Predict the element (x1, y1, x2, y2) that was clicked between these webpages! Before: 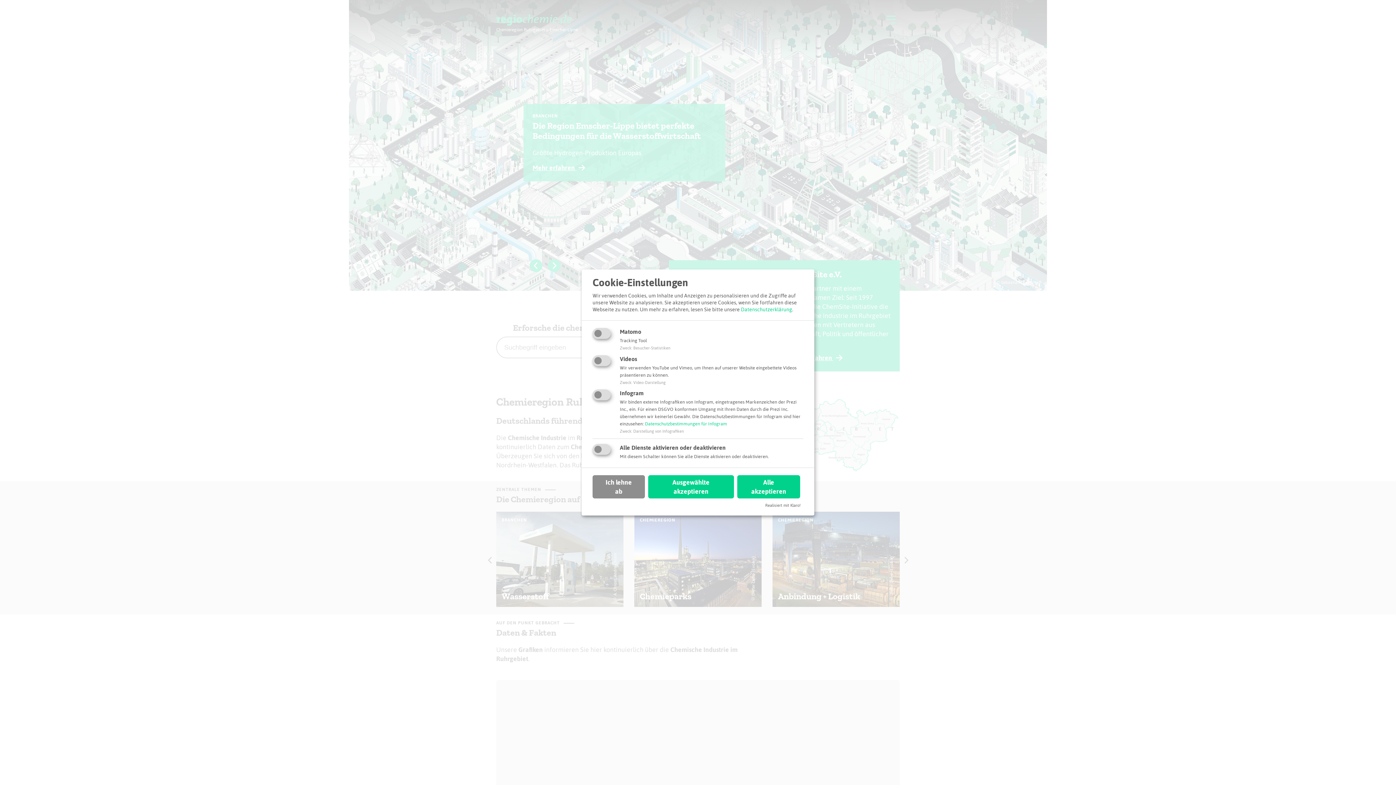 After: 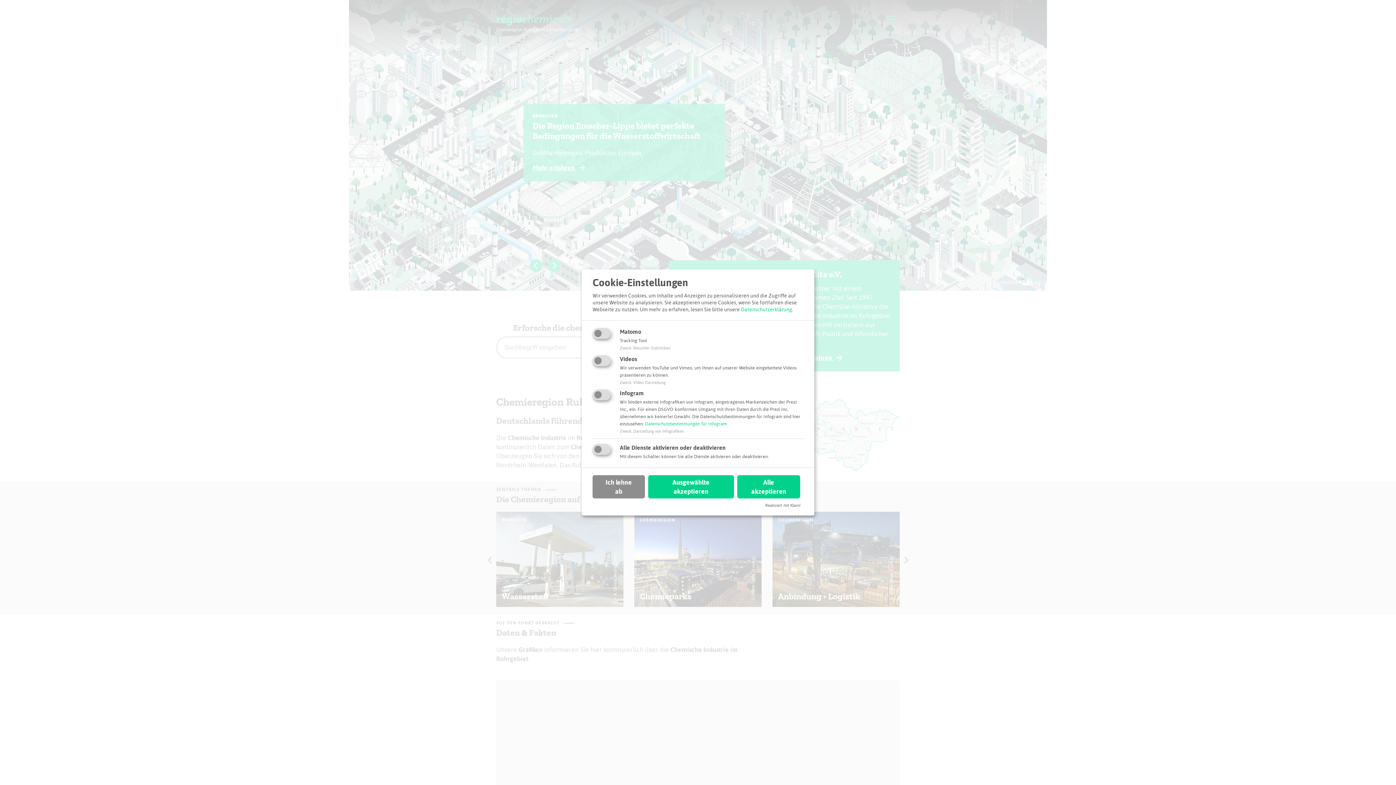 Action: label: Realisiert mit Klaro! bbox: (765, 503, 800, 507)